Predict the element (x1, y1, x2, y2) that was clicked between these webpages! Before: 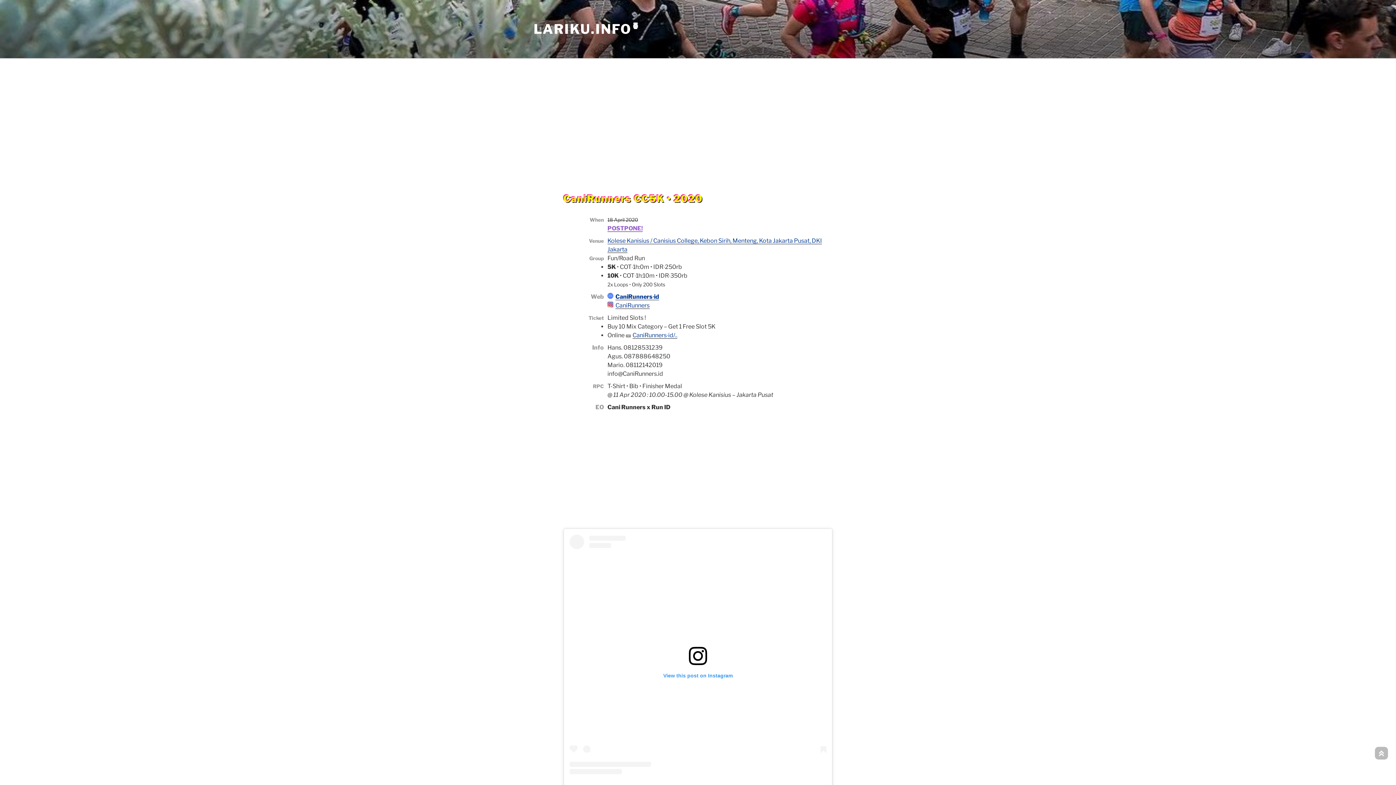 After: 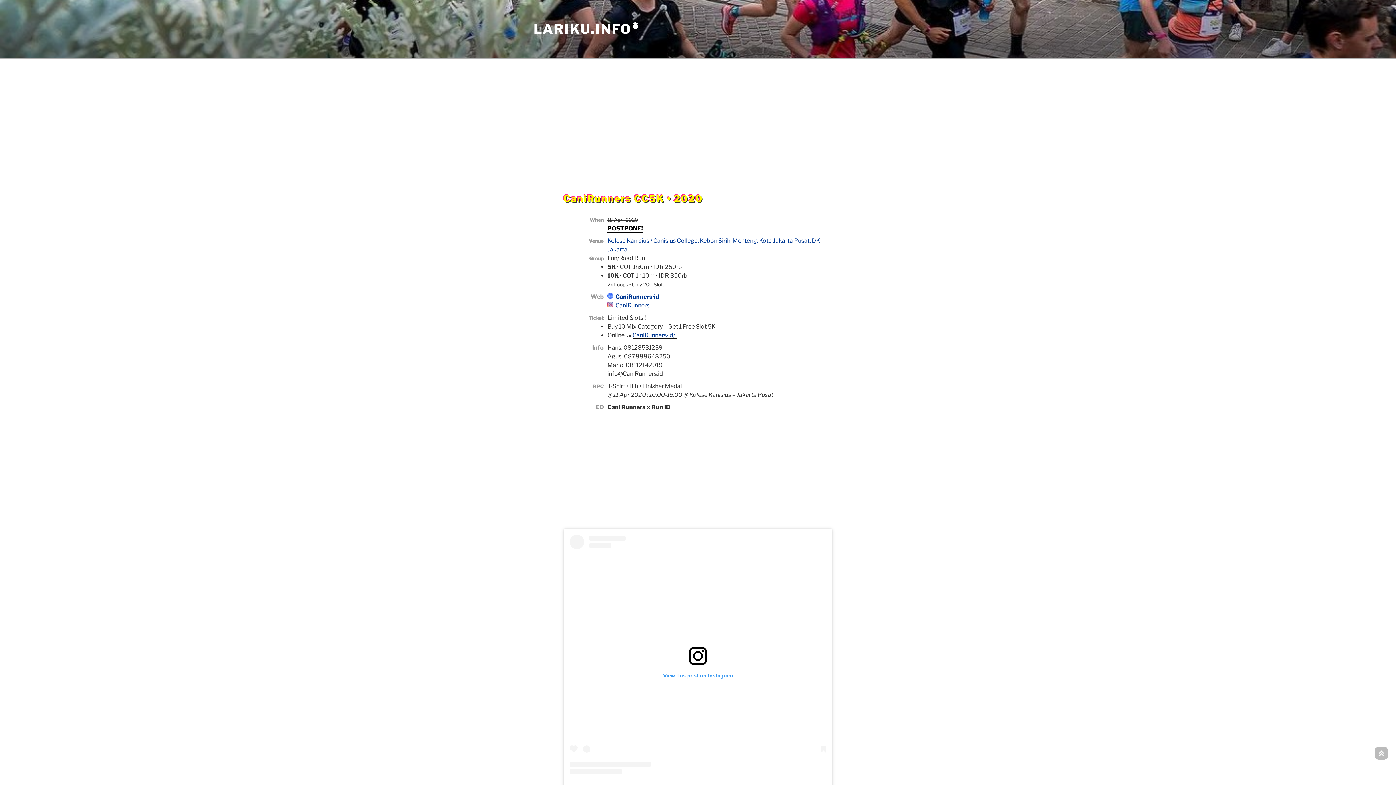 Action: bbox: (607, 225, 642, 232) label: POSTPONE!